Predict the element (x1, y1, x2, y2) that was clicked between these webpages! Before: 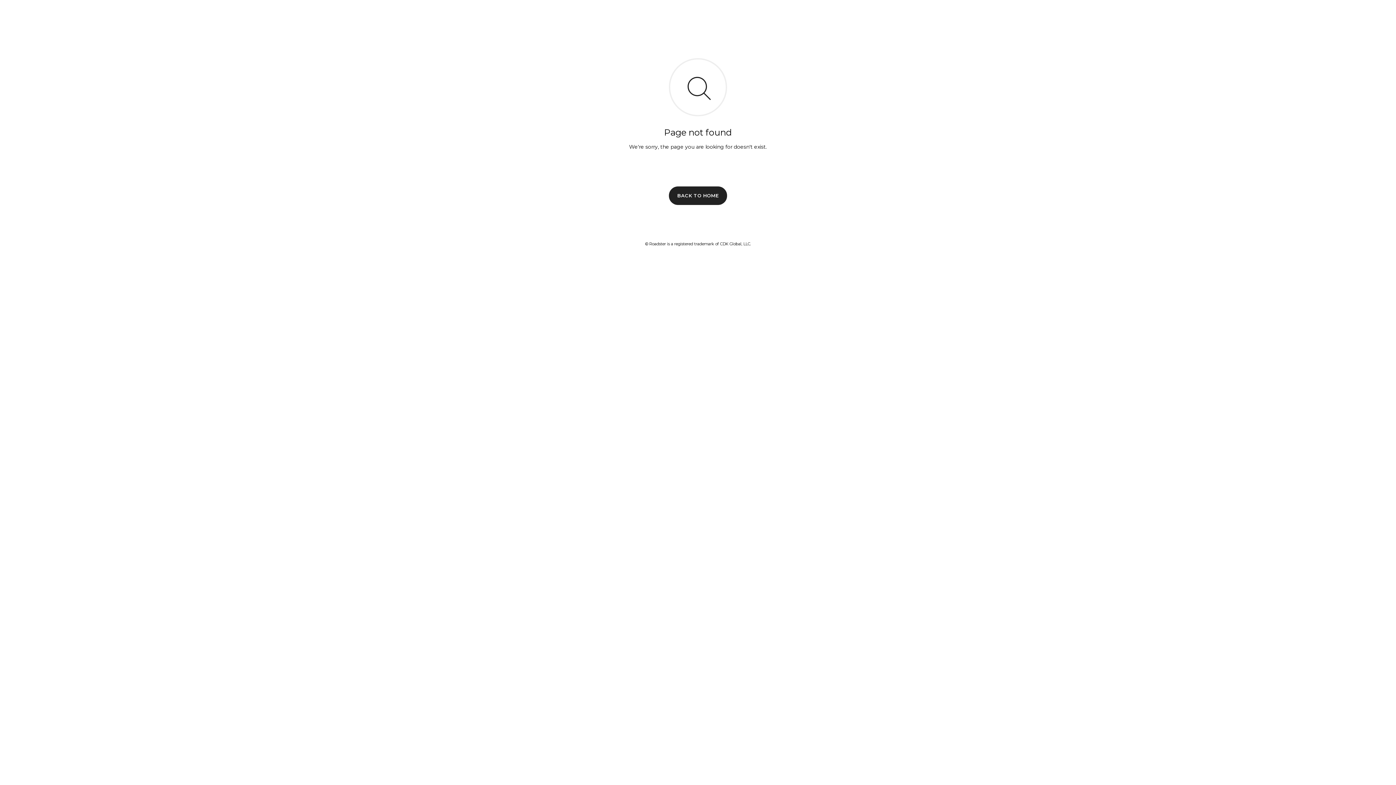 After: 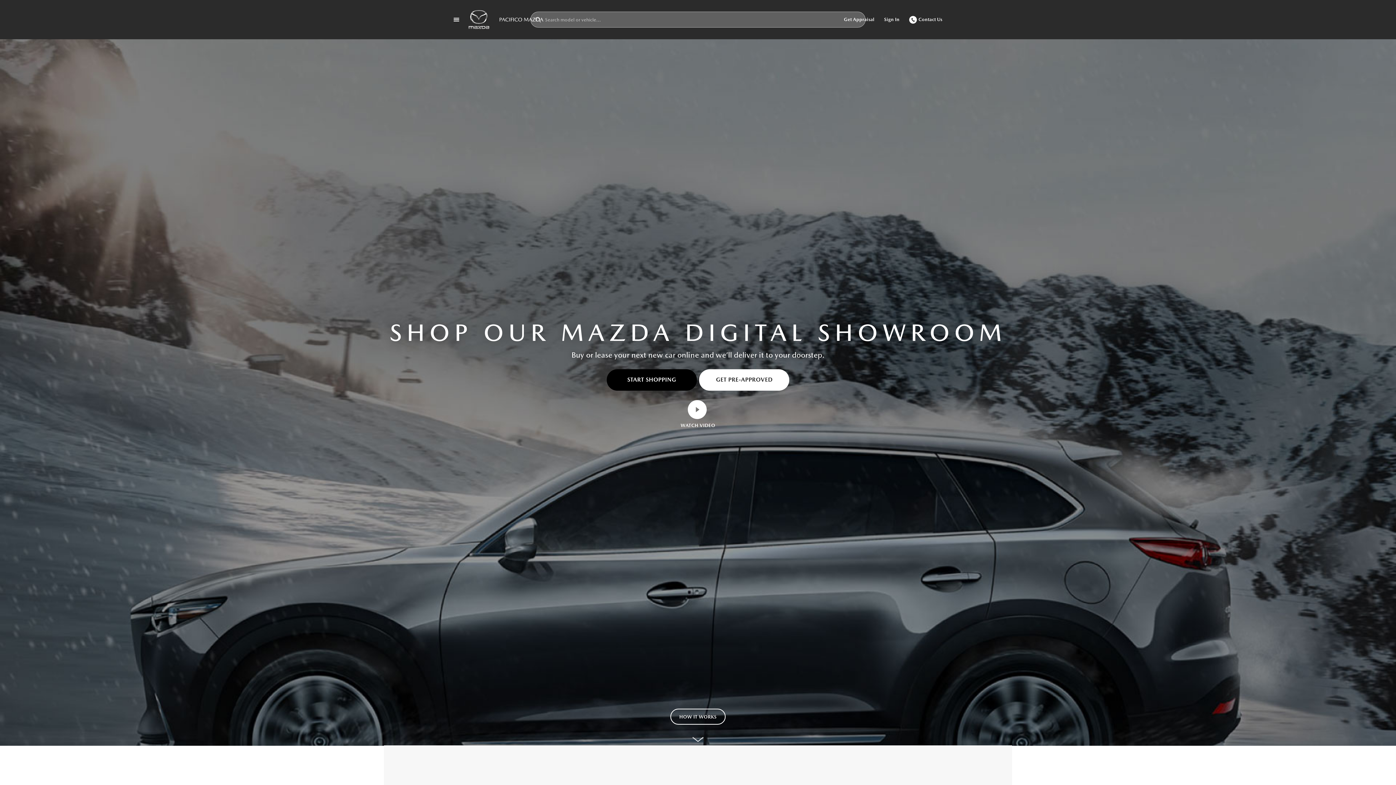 Action: label: BACK TO HOME bbox: (669, 186, 727, 204)